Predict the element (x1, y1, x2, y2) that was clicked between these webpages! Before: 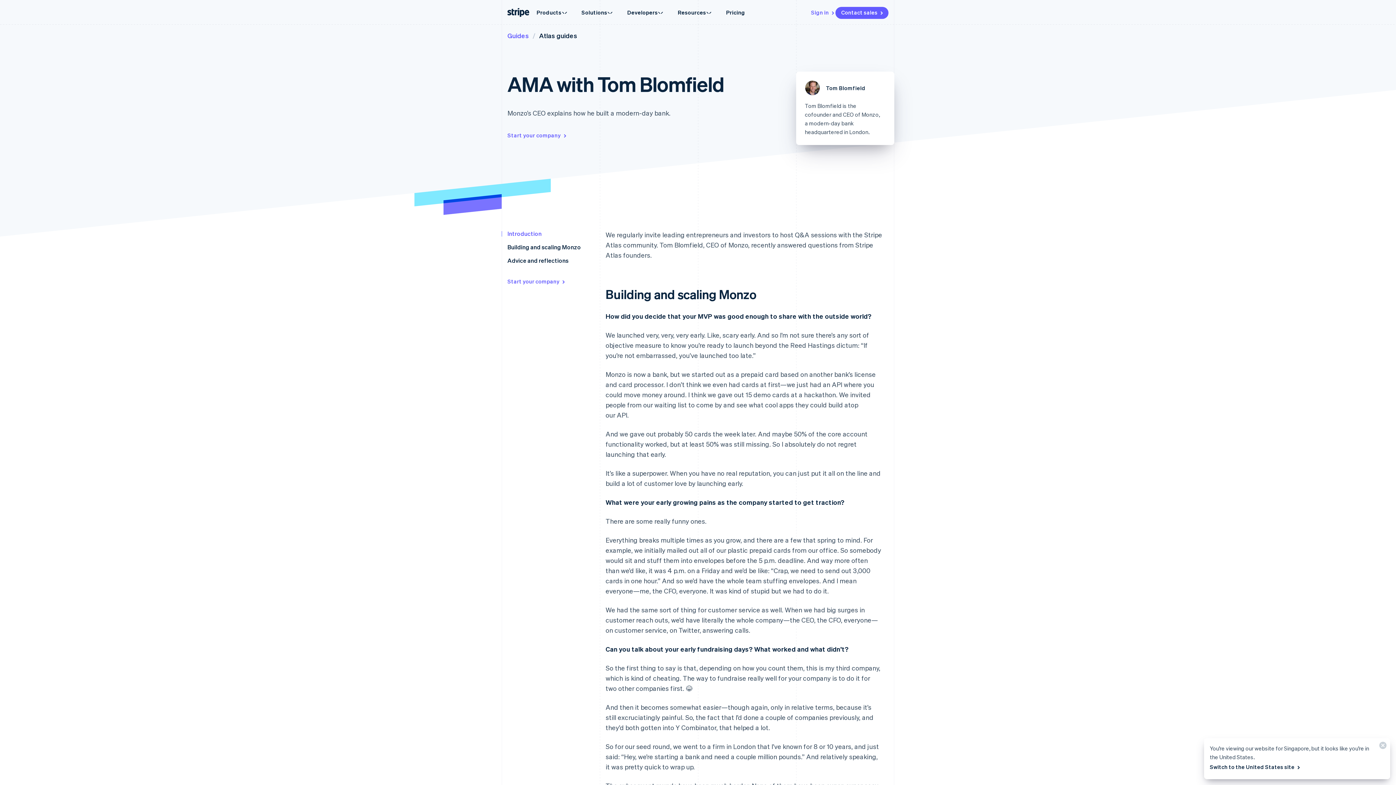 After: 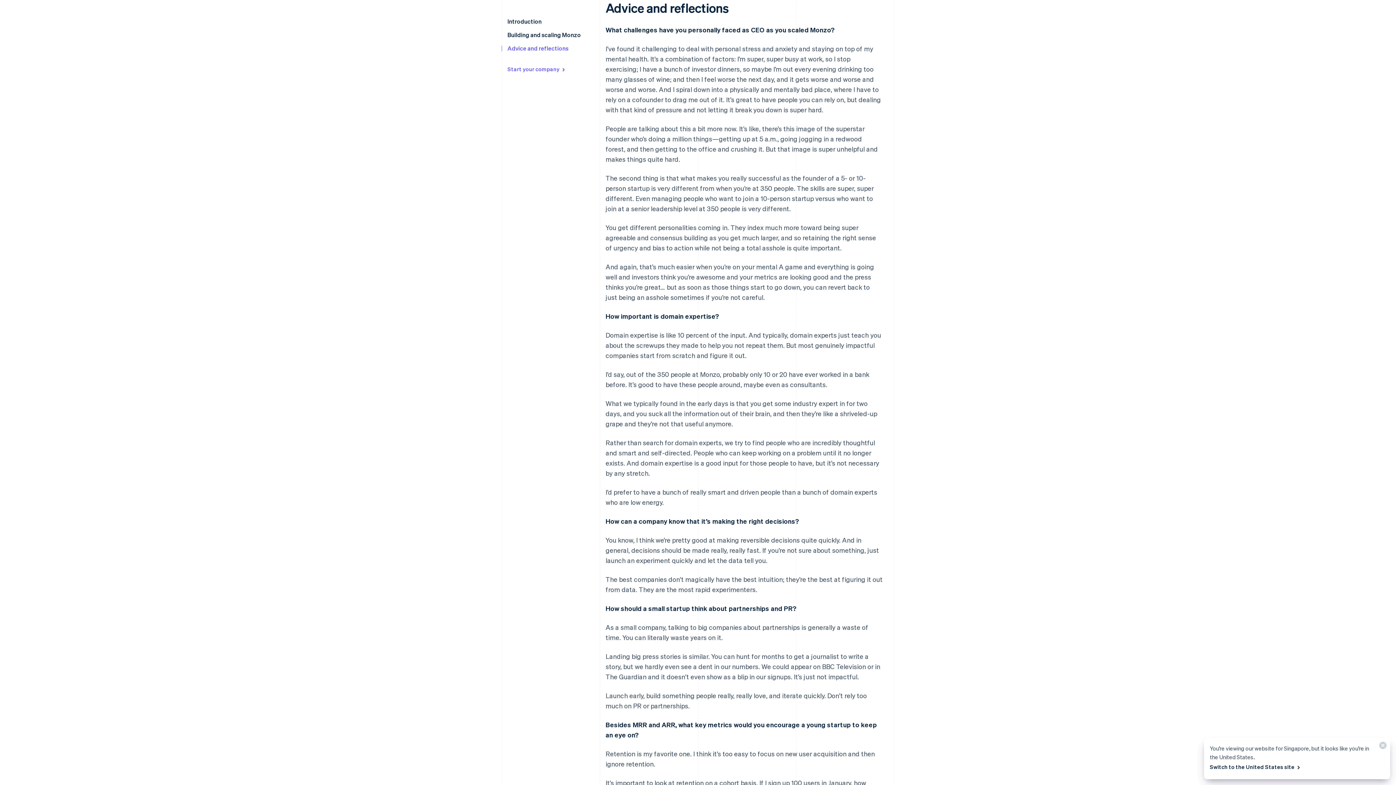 Action: bbox: (507, 256, 568, 264) label: Advice and reflections